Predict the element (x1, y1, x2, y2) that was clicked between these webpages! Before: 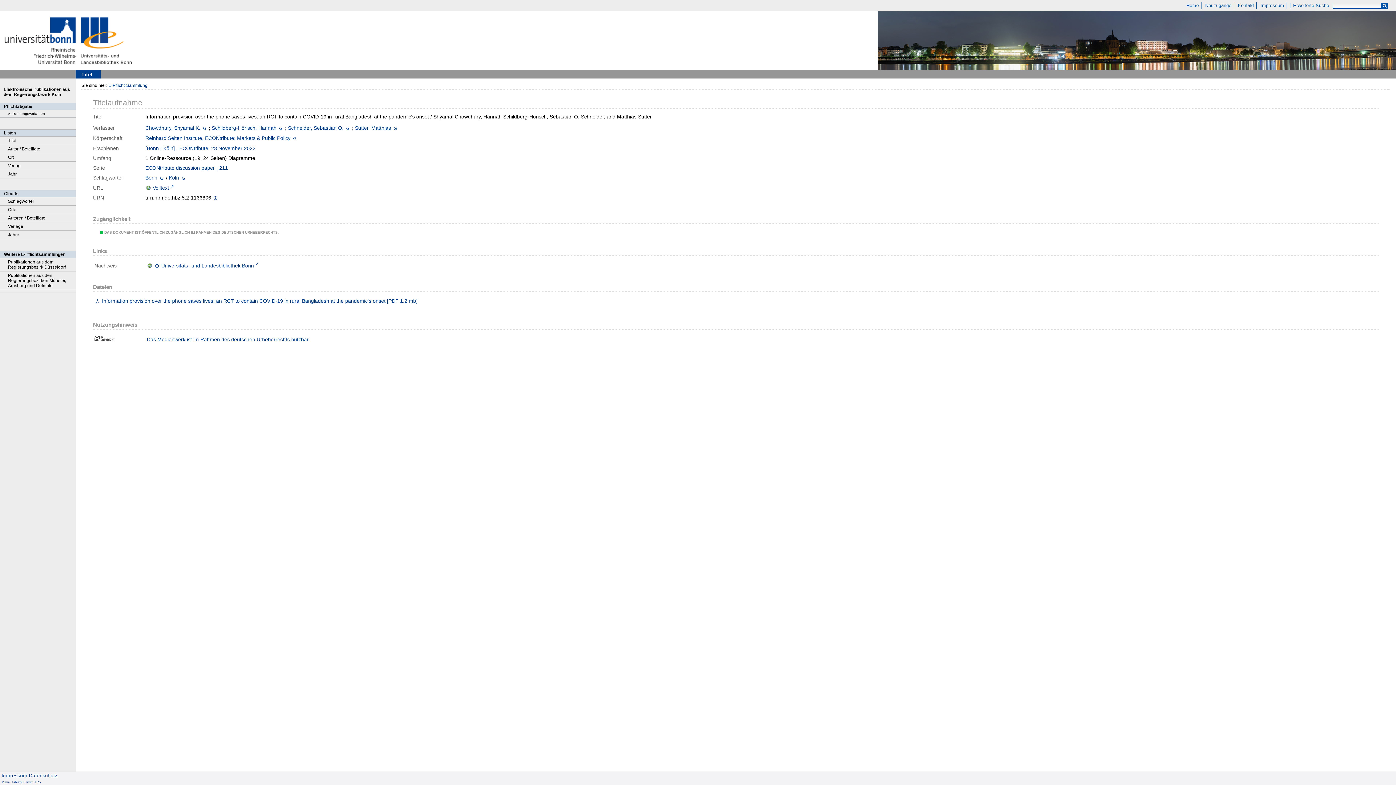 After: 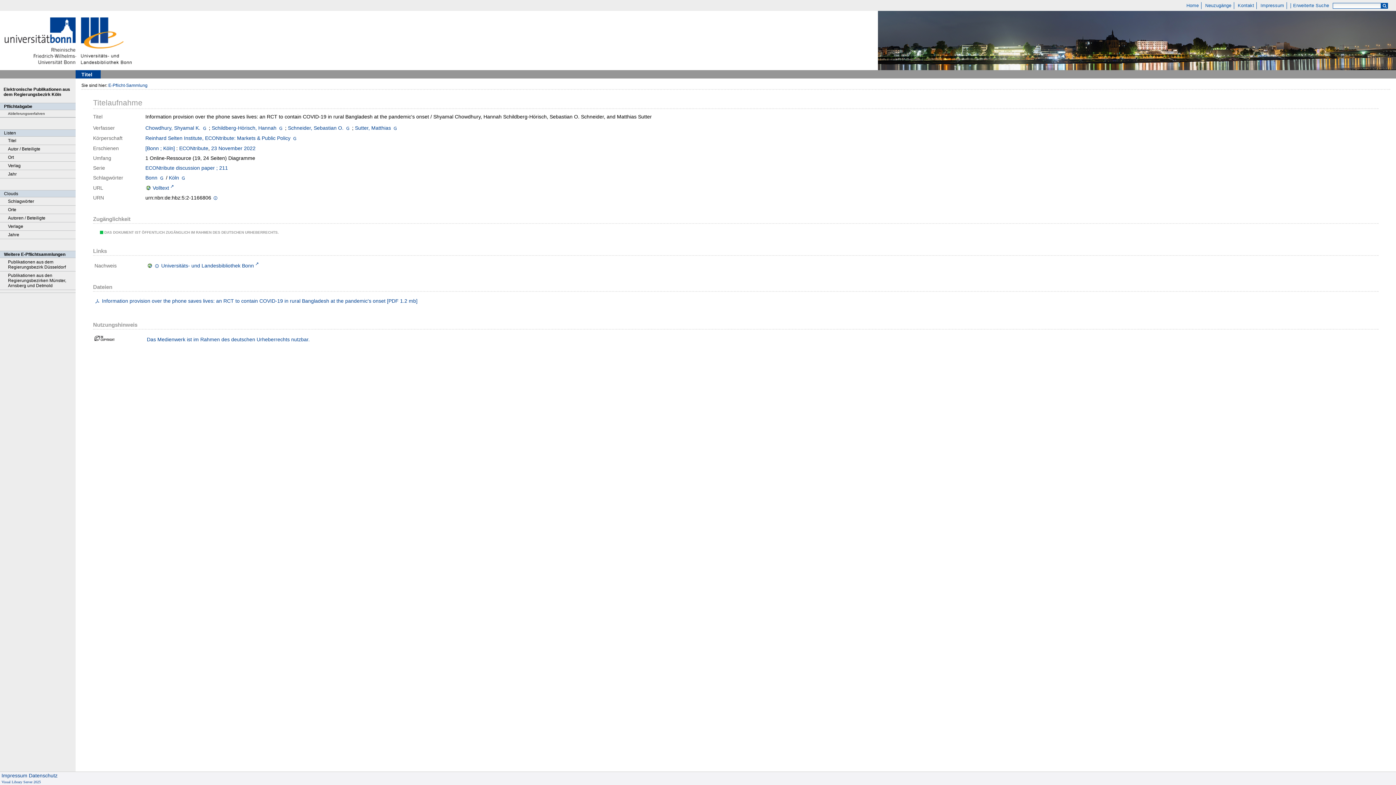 Action: label: OK bbox: (1381, 3, 1389, 8)